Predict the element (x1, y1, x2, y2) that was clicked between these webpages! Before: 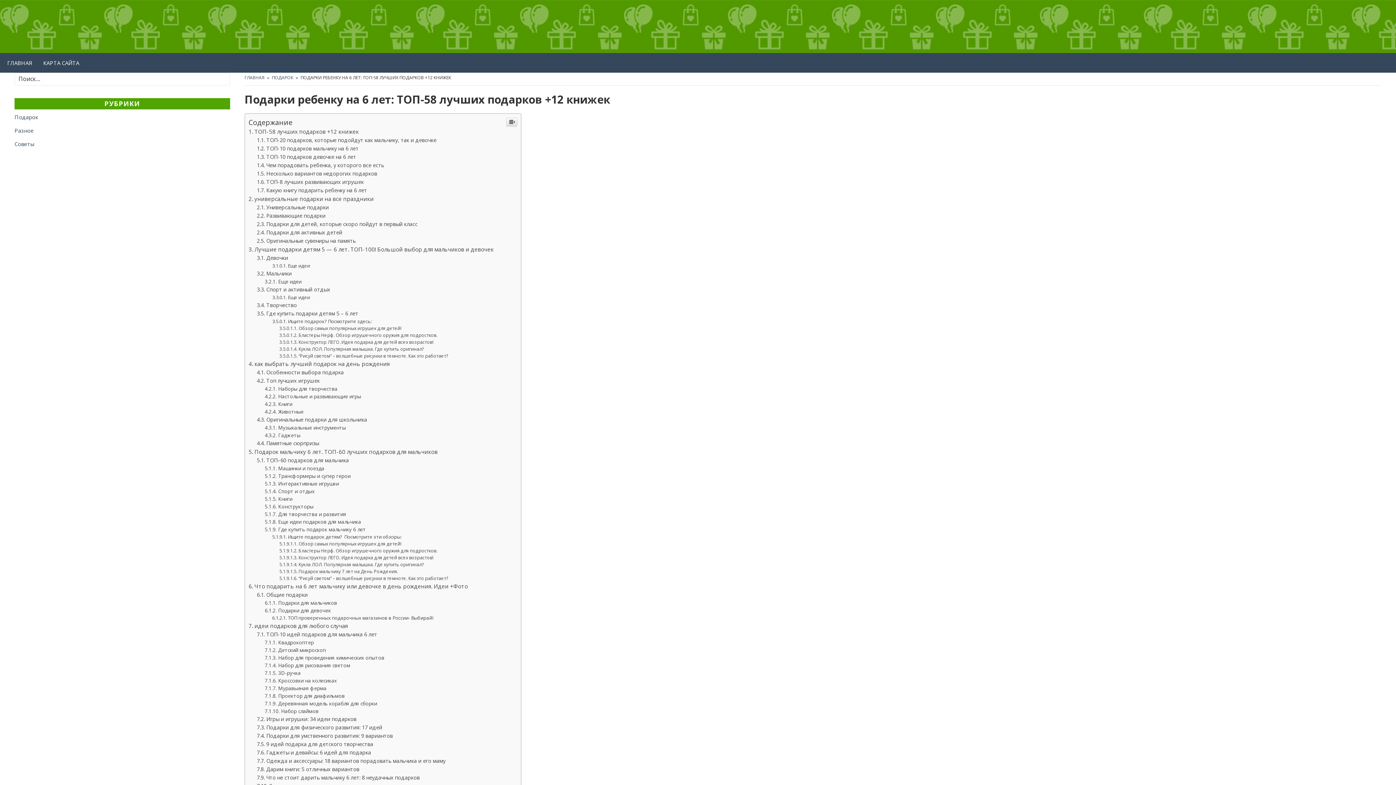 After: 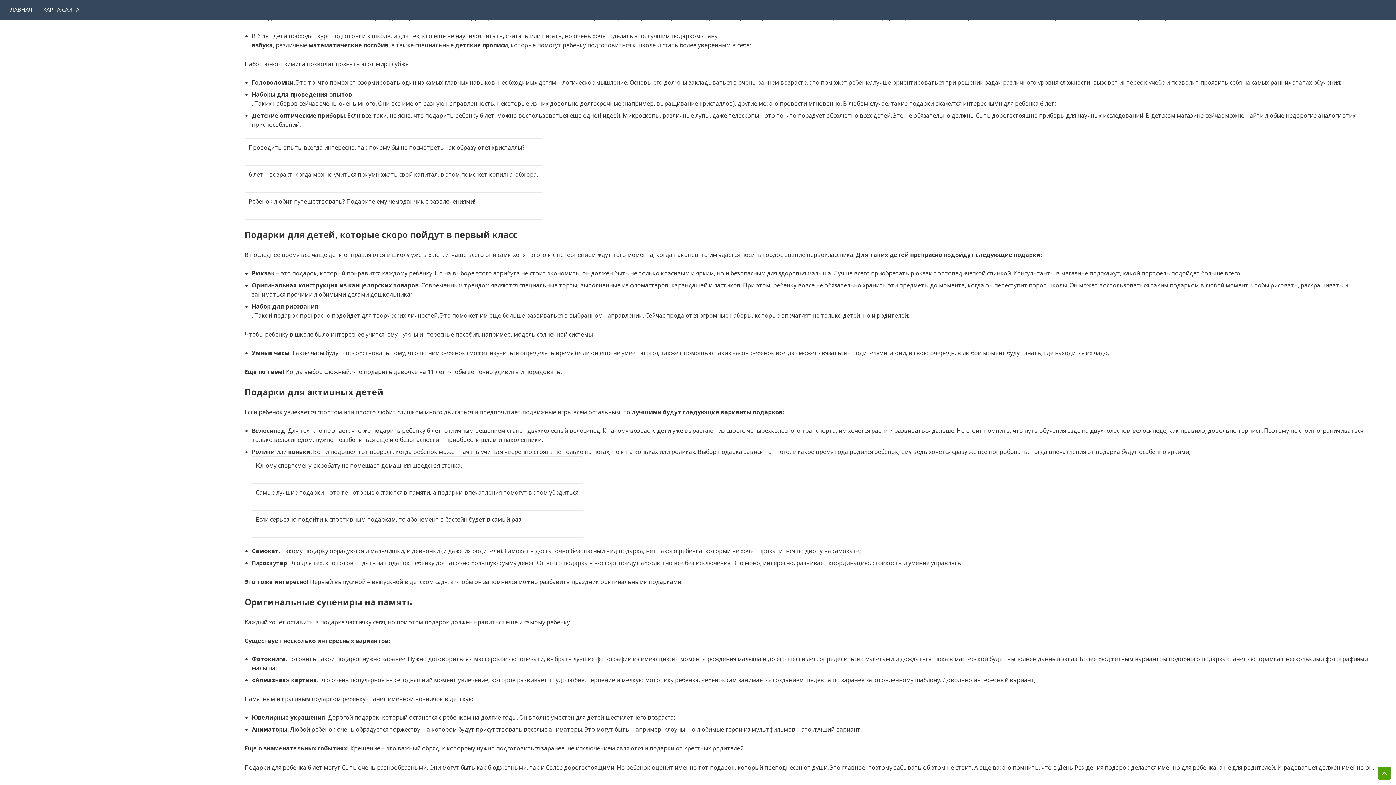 Action: bbox: (256, 612, 325, 619) label: Развивающие подарки